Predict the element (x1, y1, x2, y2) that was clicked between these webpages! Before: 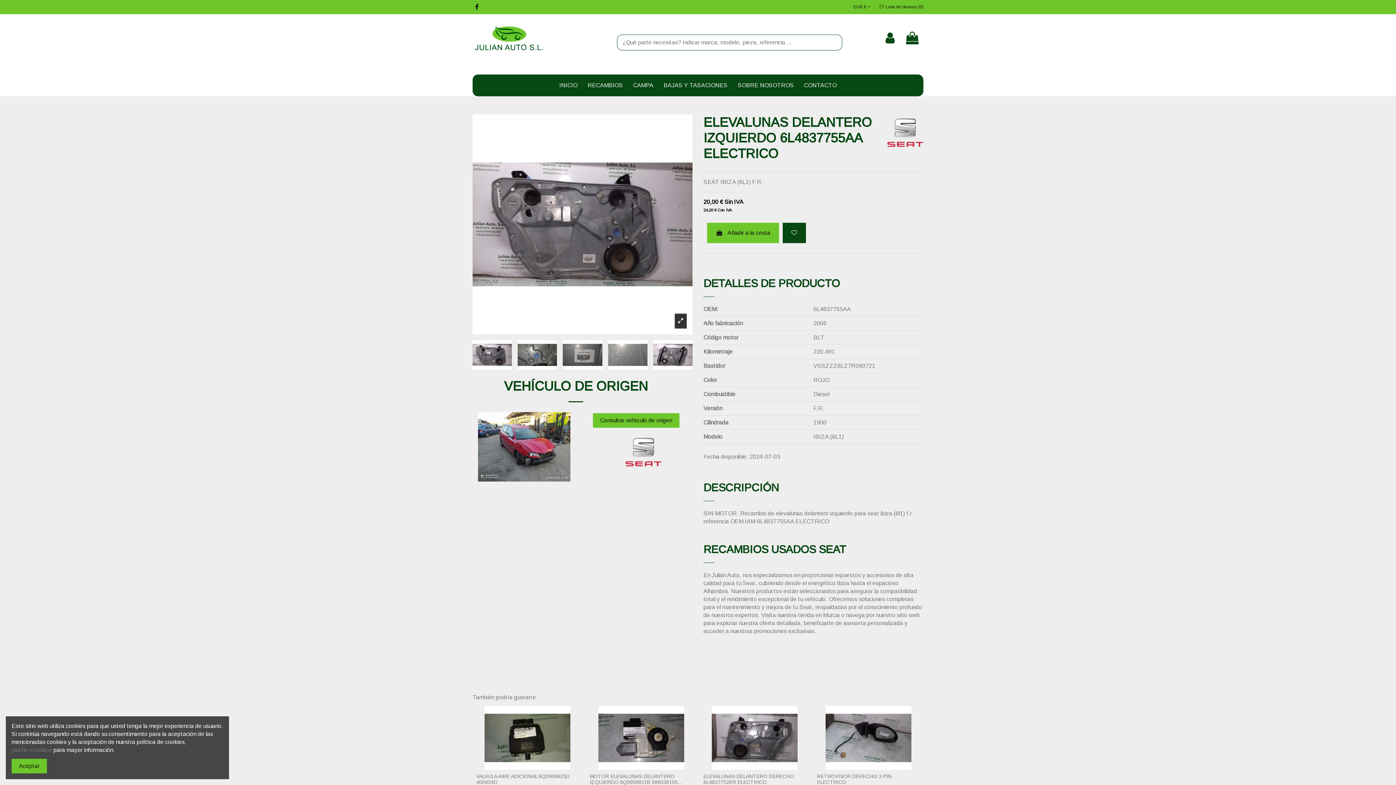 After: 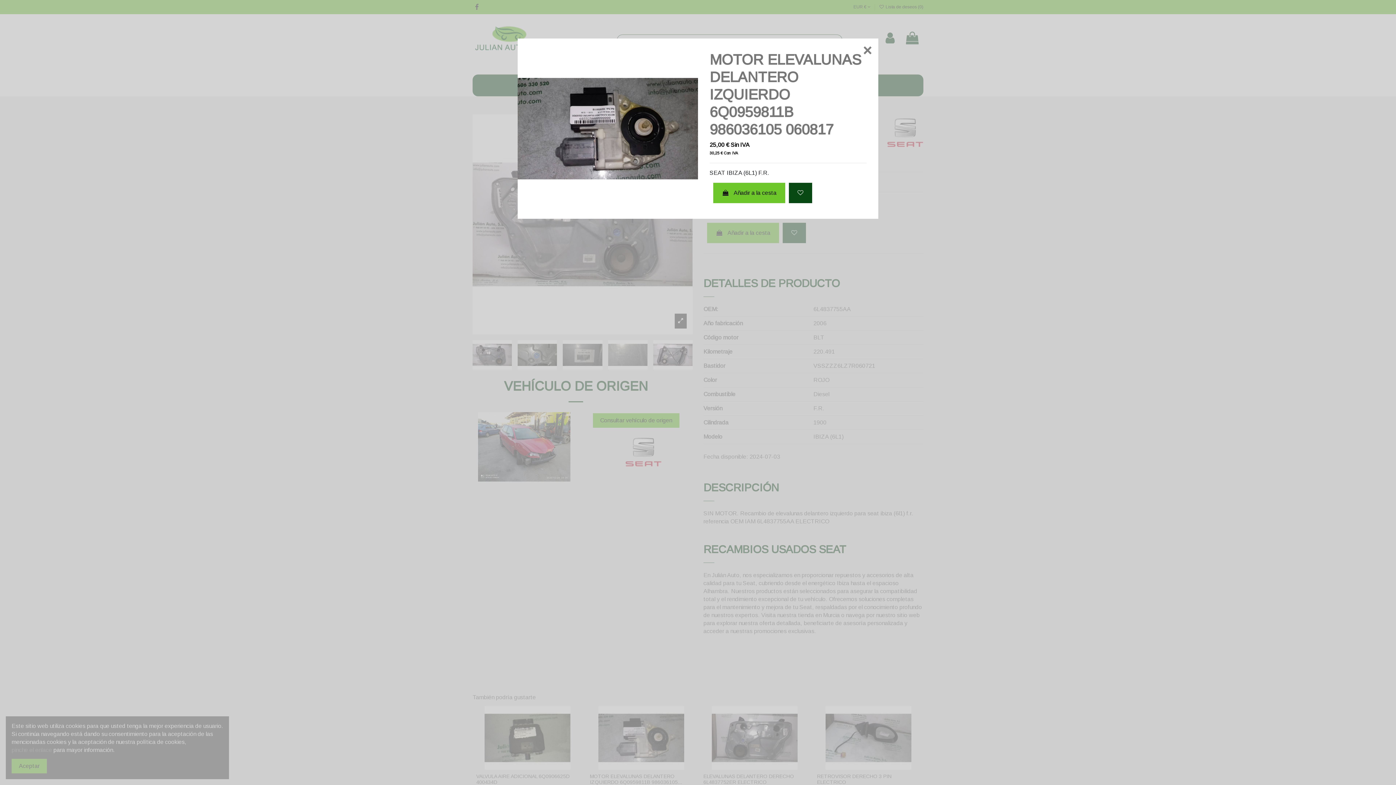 Action: bbox: (684, 725, 696, 737)